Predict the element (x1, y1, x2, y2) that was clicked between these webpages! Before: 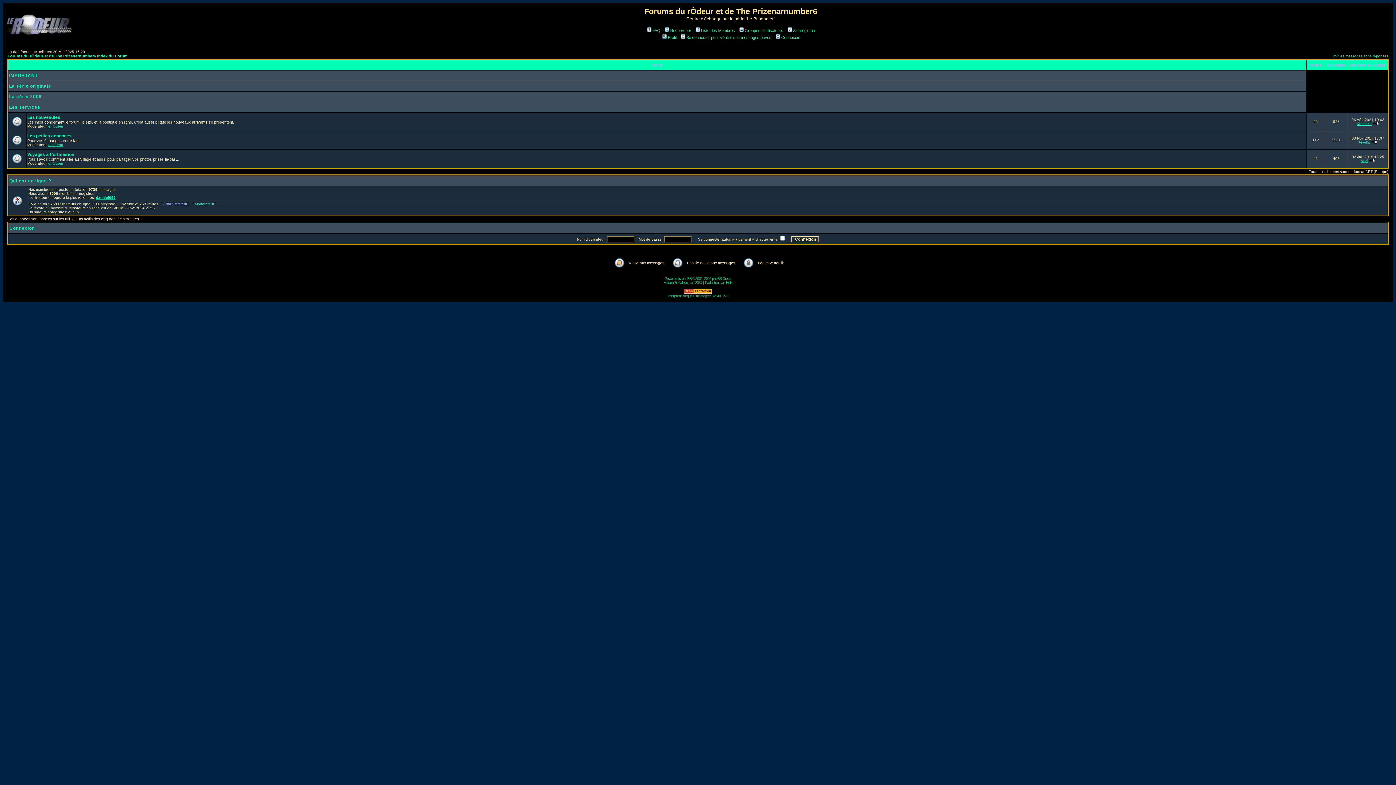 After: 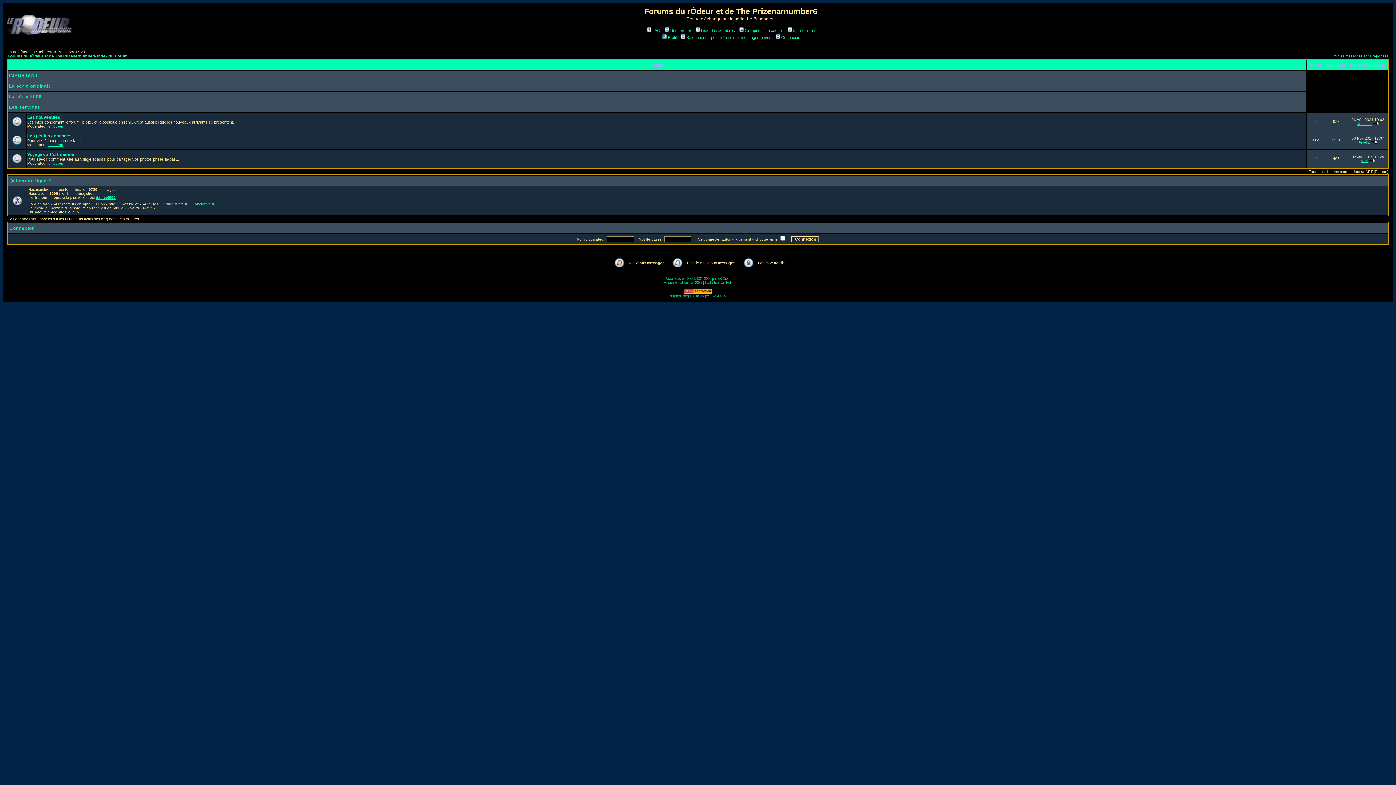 Action: label: Les services bbox: (9, 104, 40, 109)